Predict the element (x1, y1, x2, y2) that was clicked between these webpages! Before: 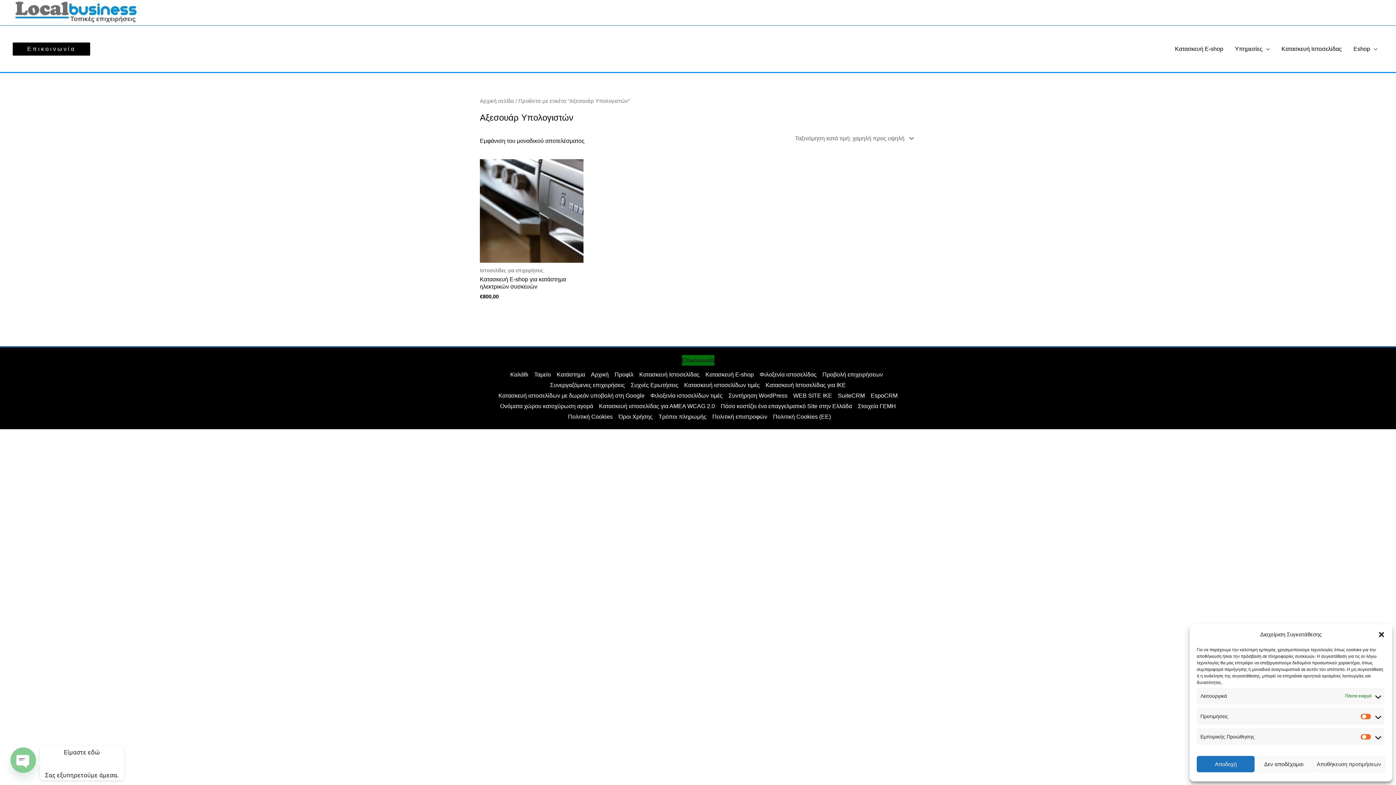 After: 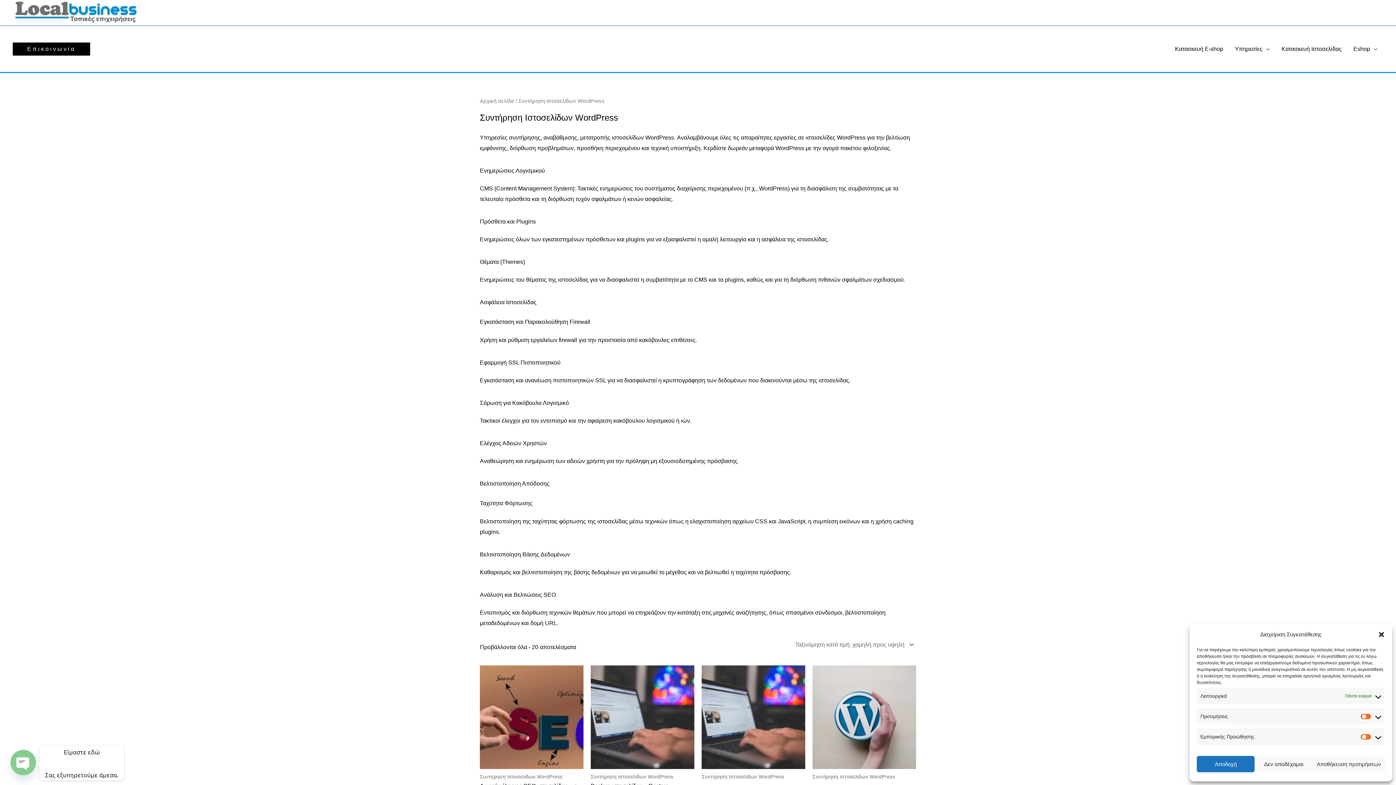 Action: bbox: (725, 392, 790, 398) label: Συντήρηση WordPress